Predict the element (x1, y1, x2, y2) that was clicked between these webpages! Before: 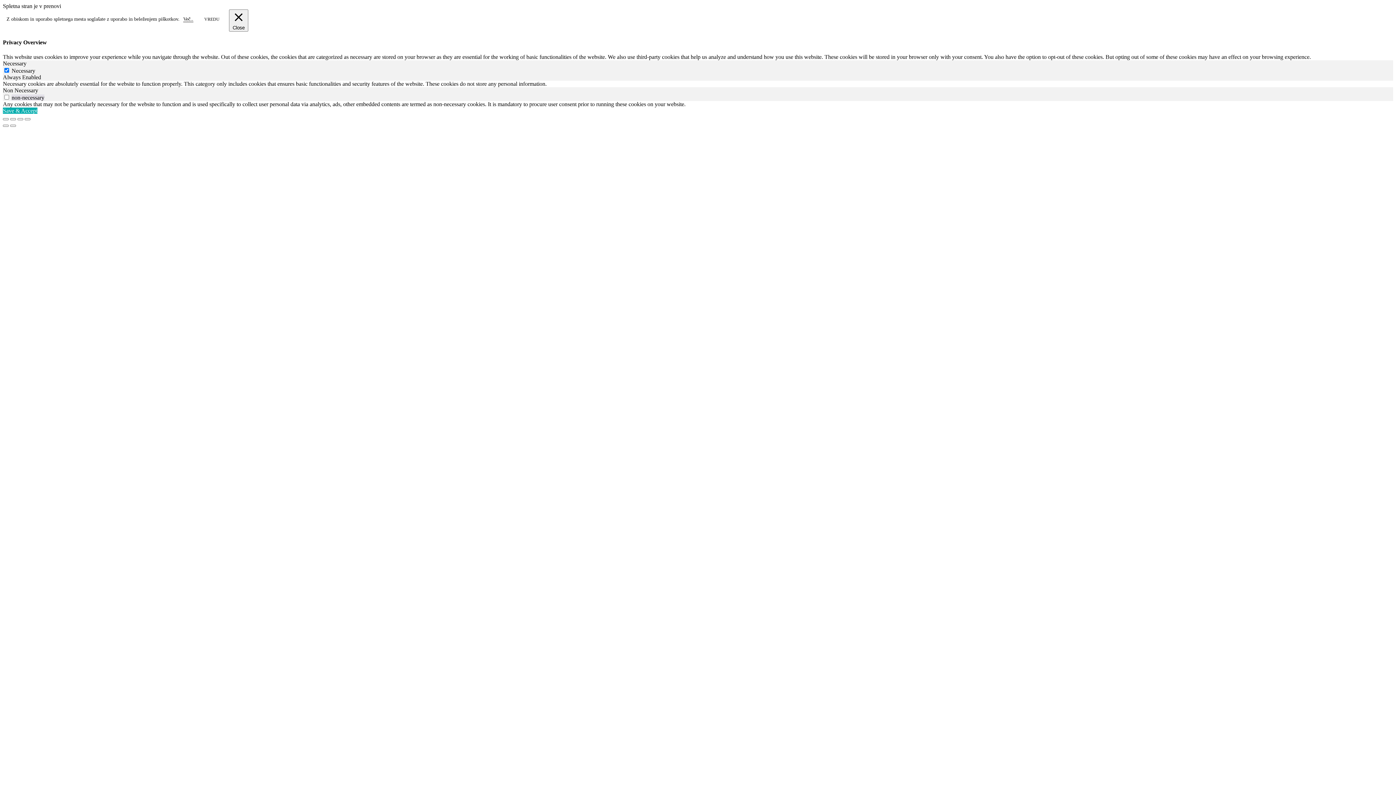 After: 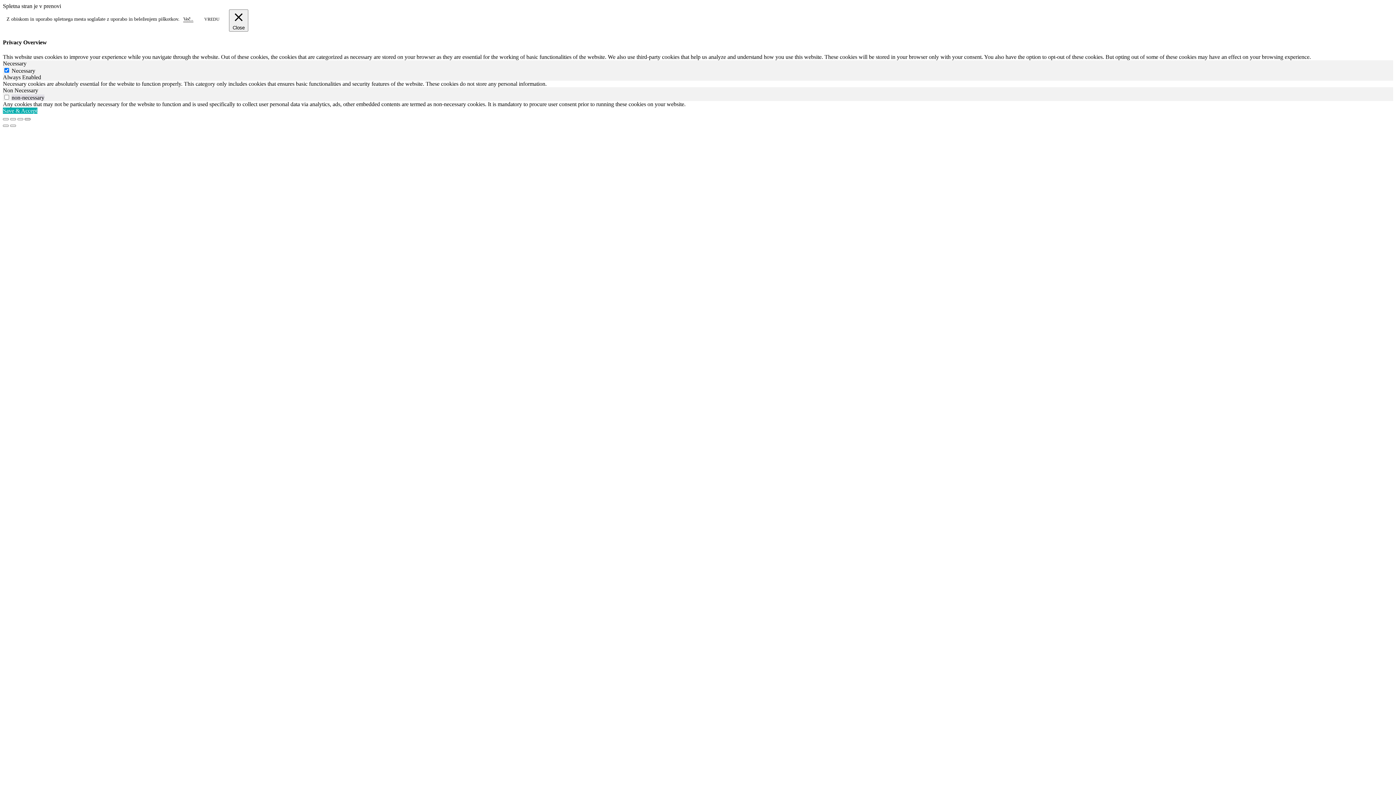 Action: label: Približaj/oddalji bbox: (24, 118, 30, 120)